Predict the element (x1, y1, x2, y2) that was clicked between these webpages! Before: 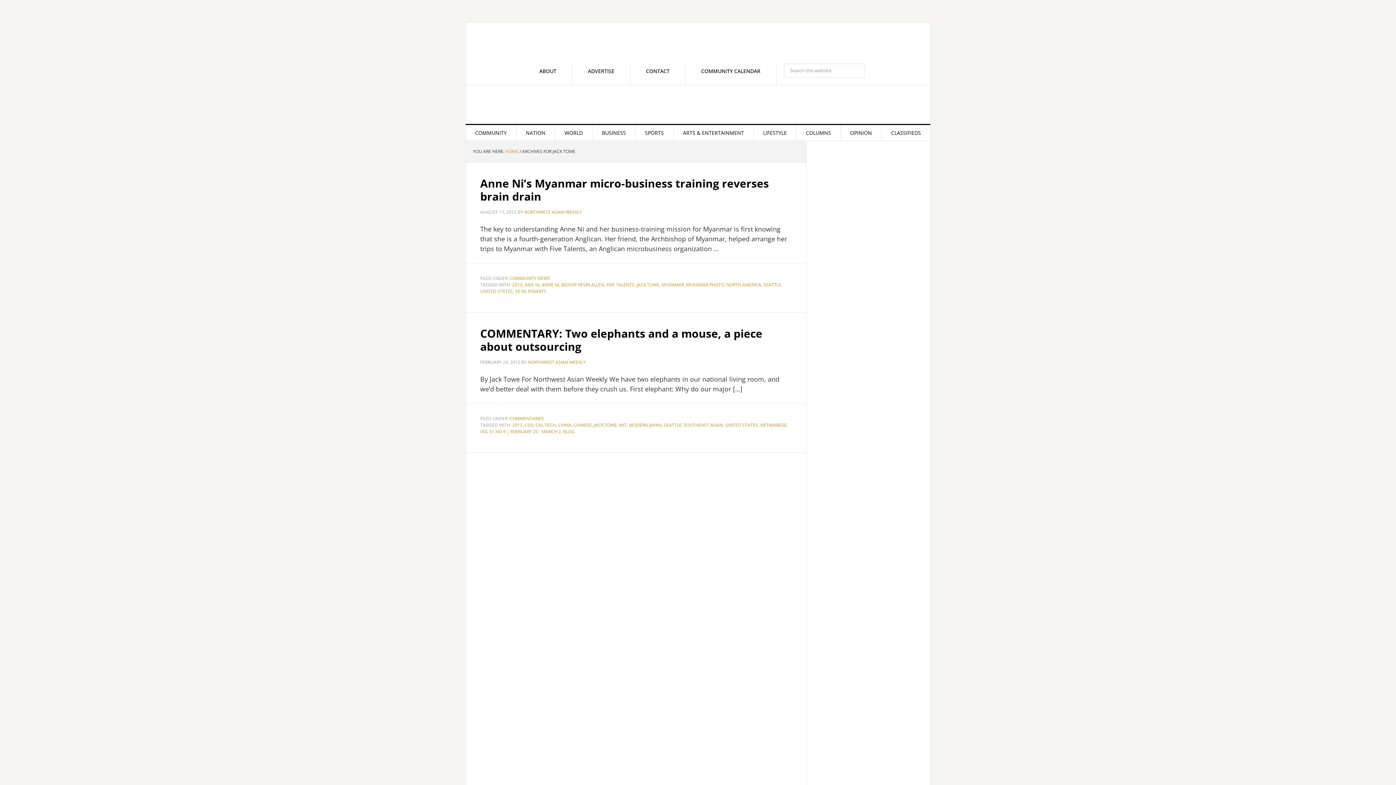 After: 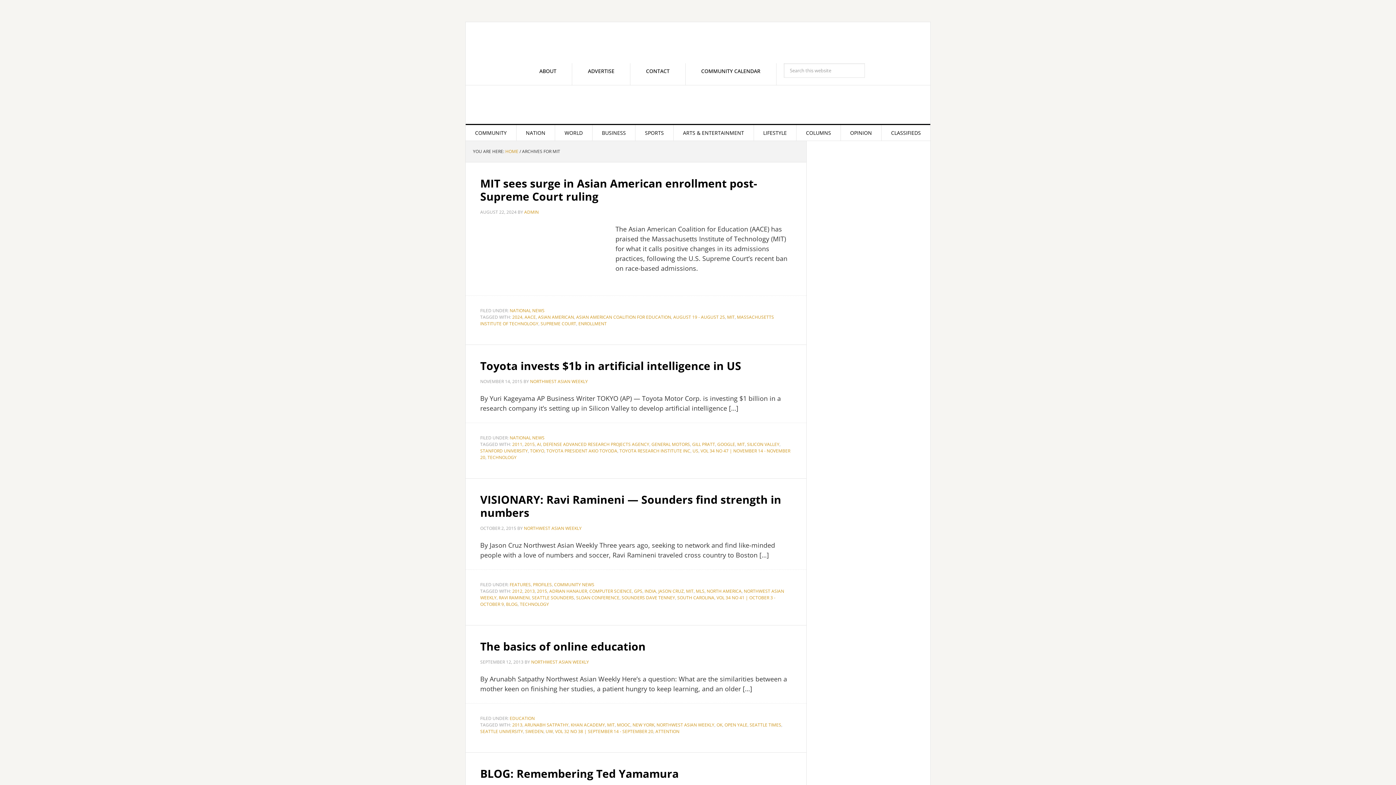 Action: bbox: (619, 422, 626, 428) label: MIT